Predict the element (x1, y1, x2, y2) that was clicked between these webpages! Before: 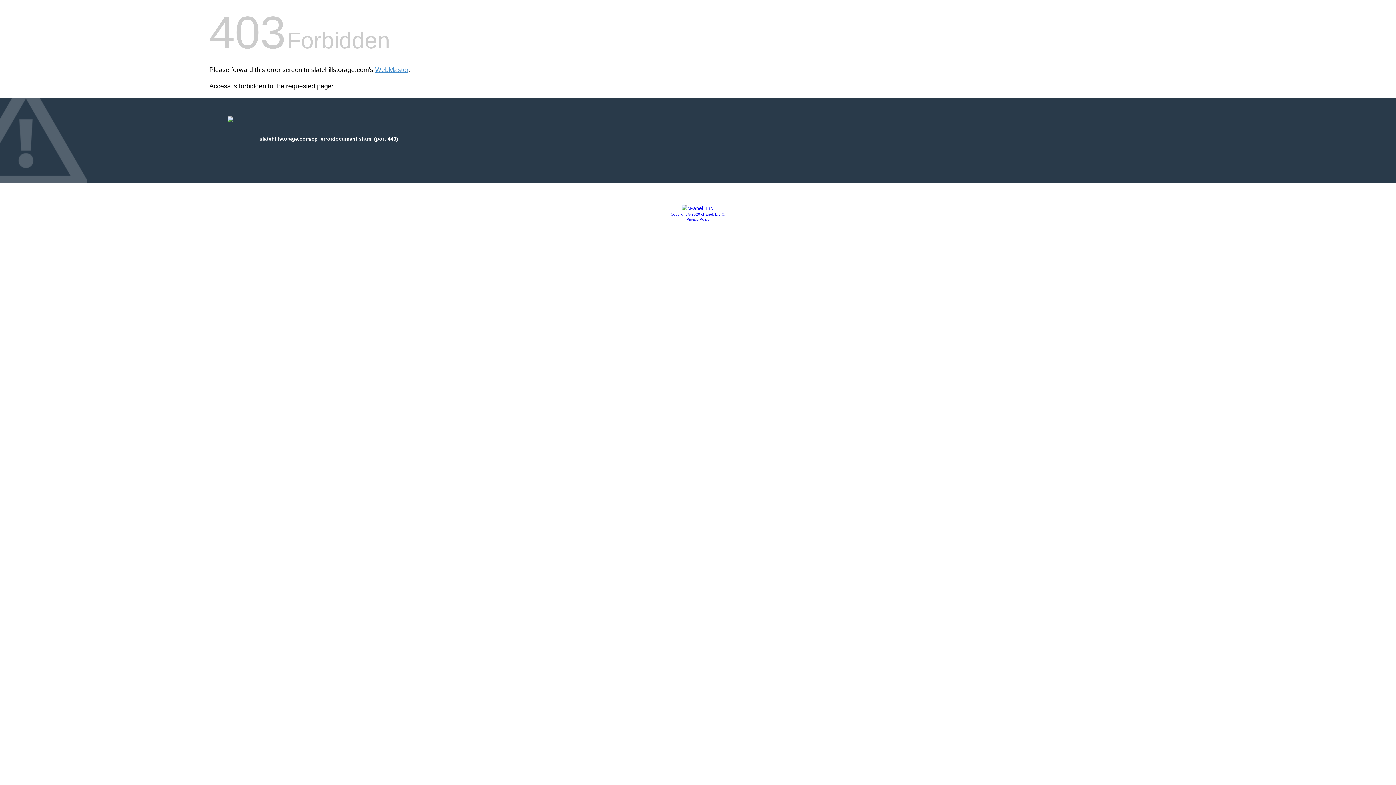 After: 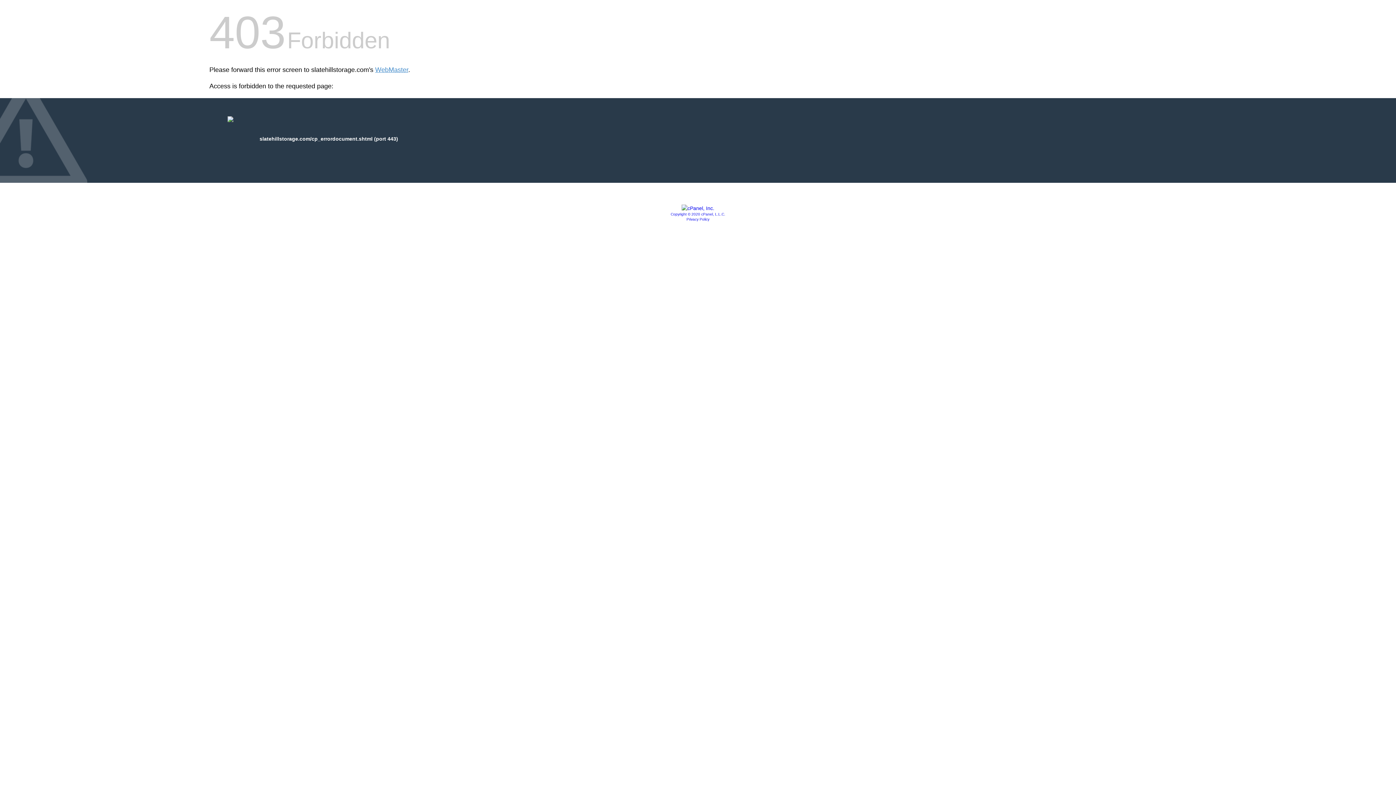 Action: bbox: (681, 205, 714, 211)